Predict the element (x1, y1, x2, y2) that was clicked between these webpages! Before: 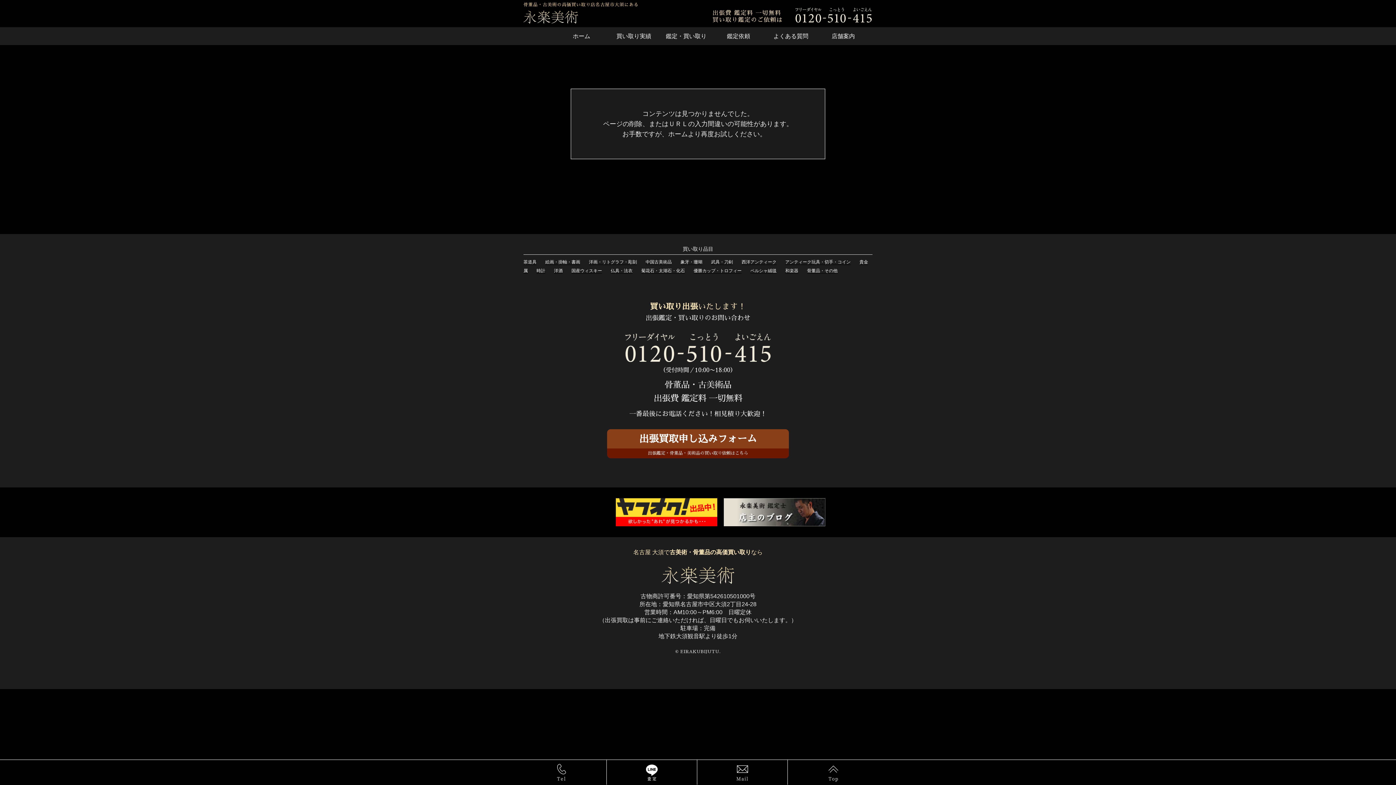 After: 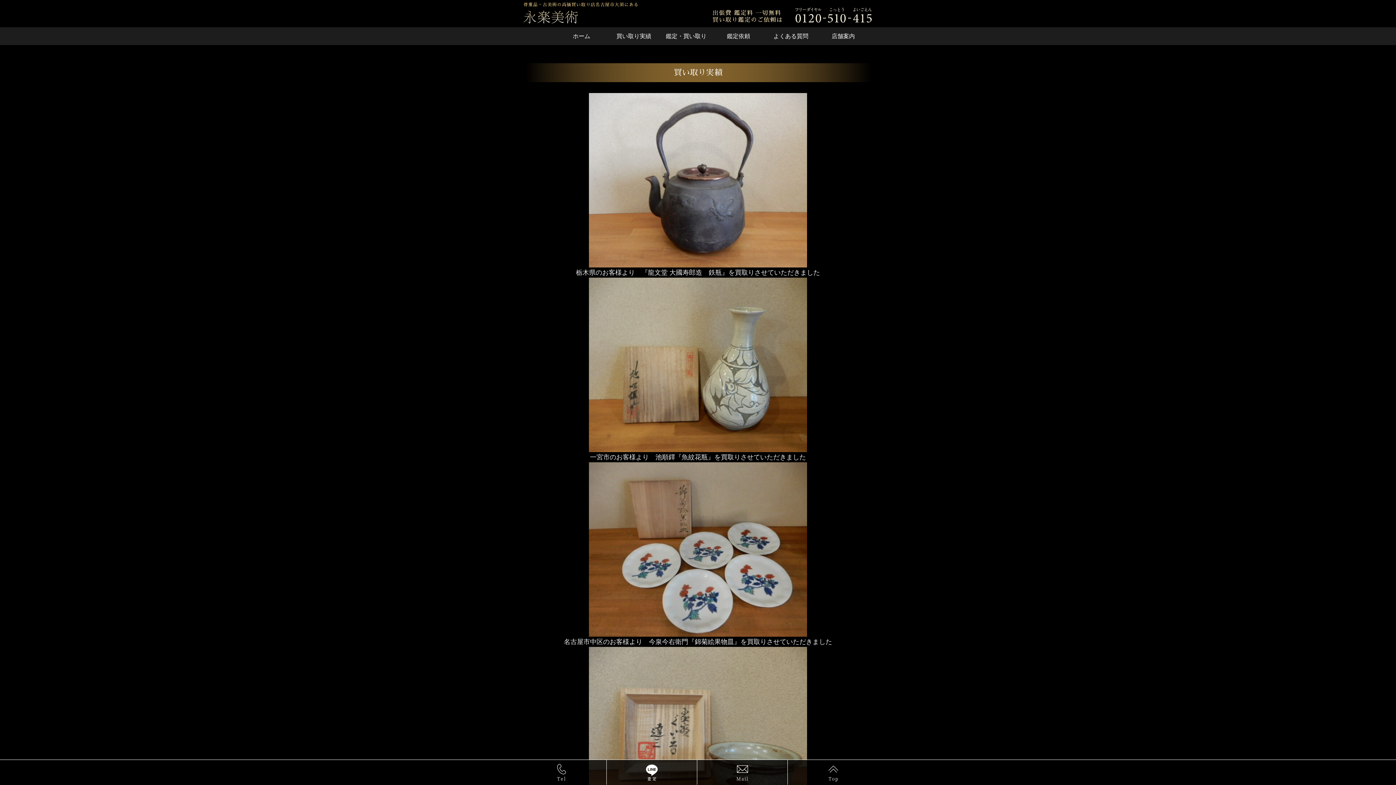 Action: bbox: (536, 268, 545, 273) label: 時計